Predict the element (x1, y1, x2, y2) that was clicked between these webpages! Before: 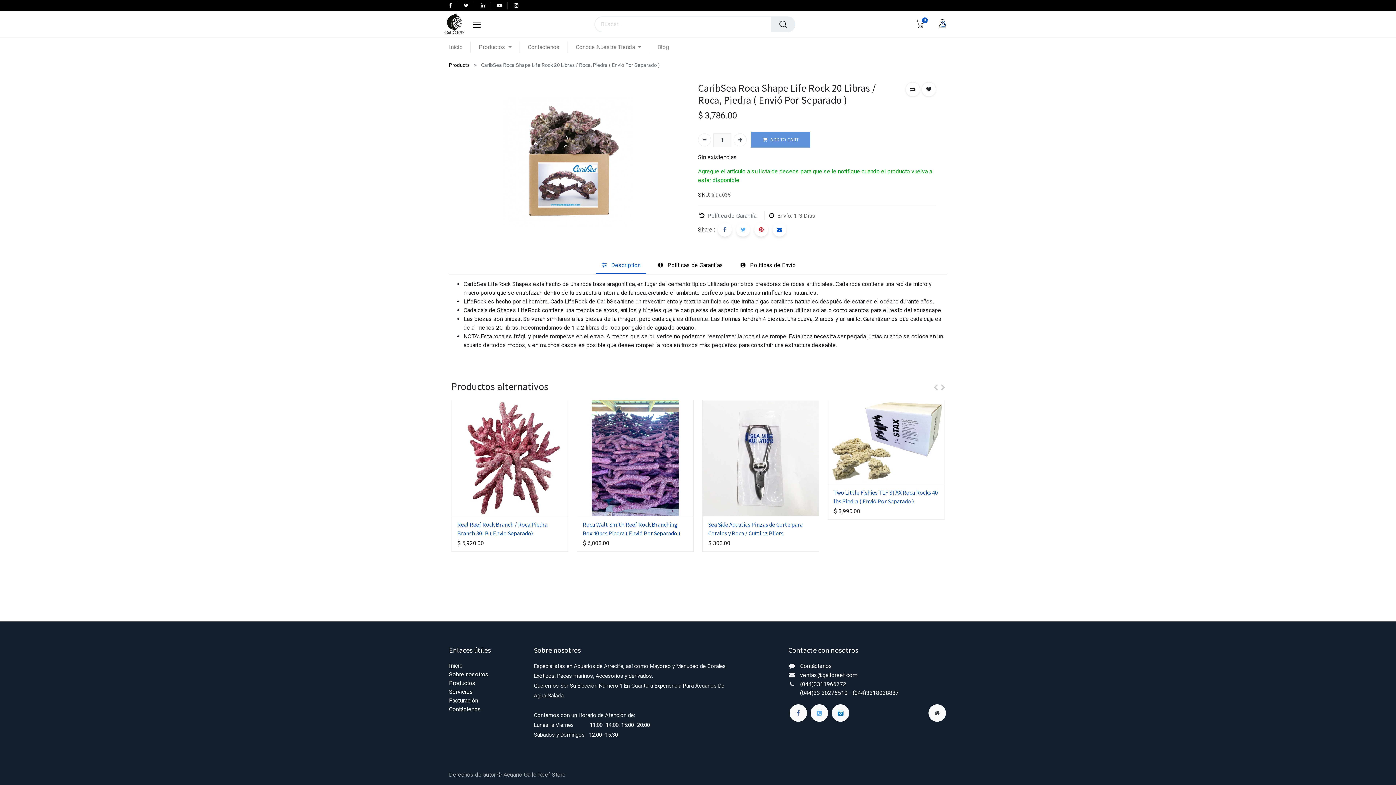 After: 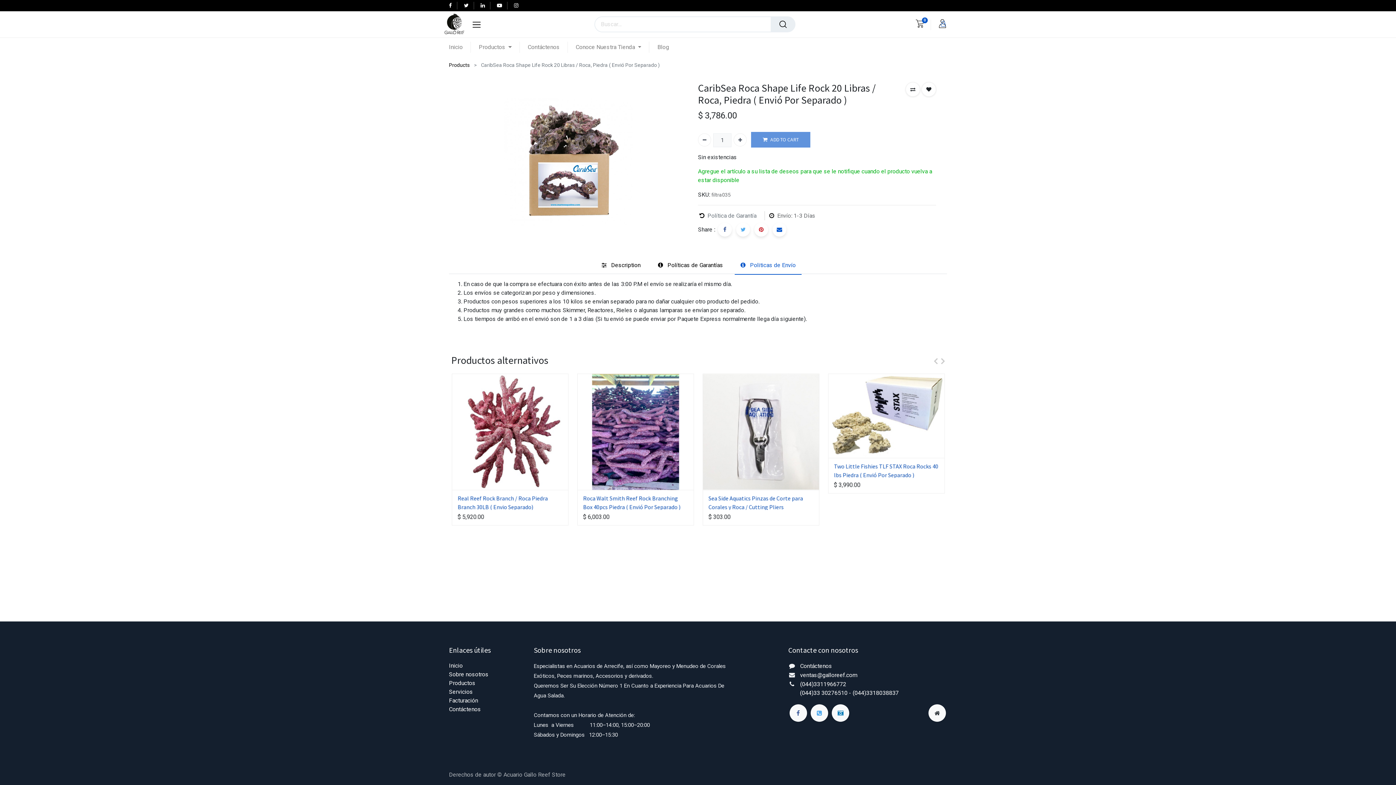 Action: label:  Politicas de Envío bbox: (734, 256, 801, 274)